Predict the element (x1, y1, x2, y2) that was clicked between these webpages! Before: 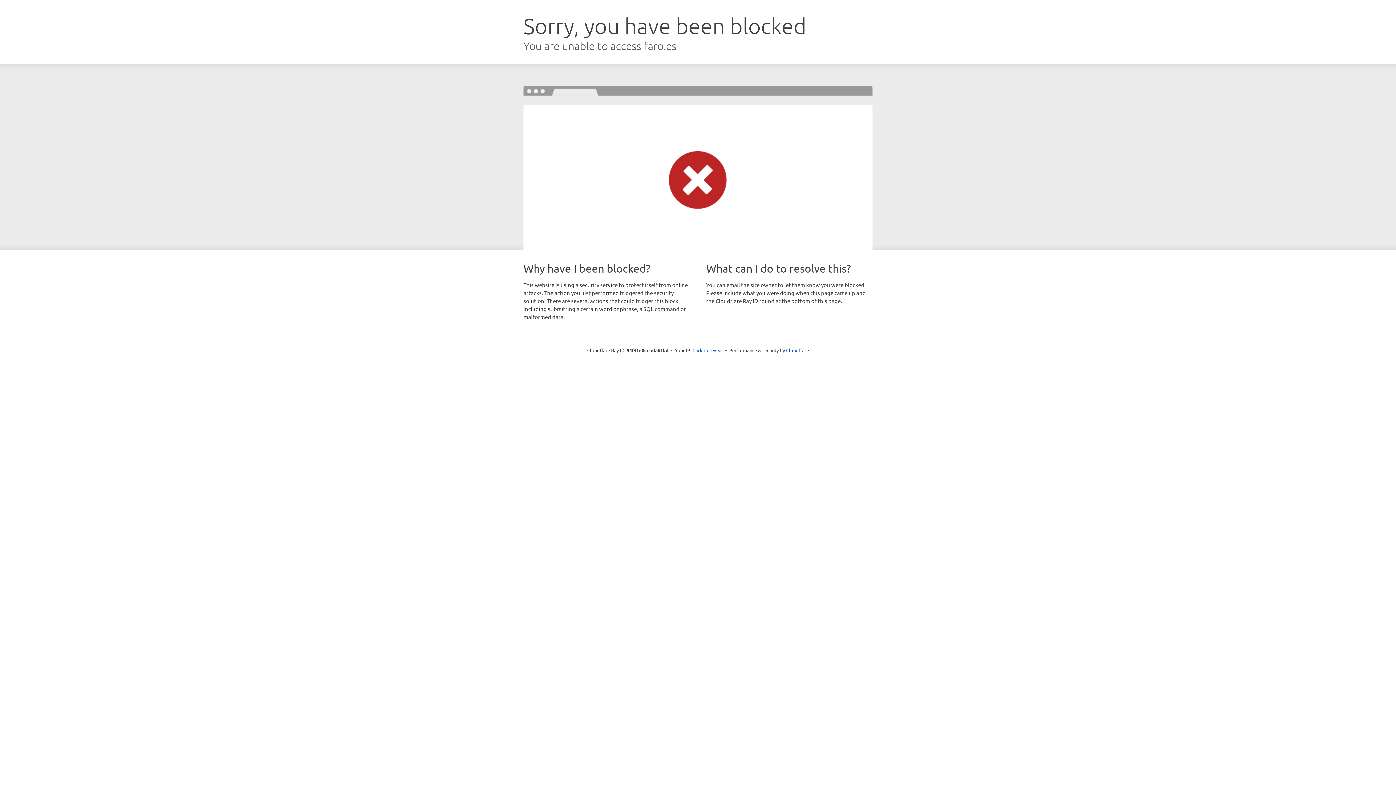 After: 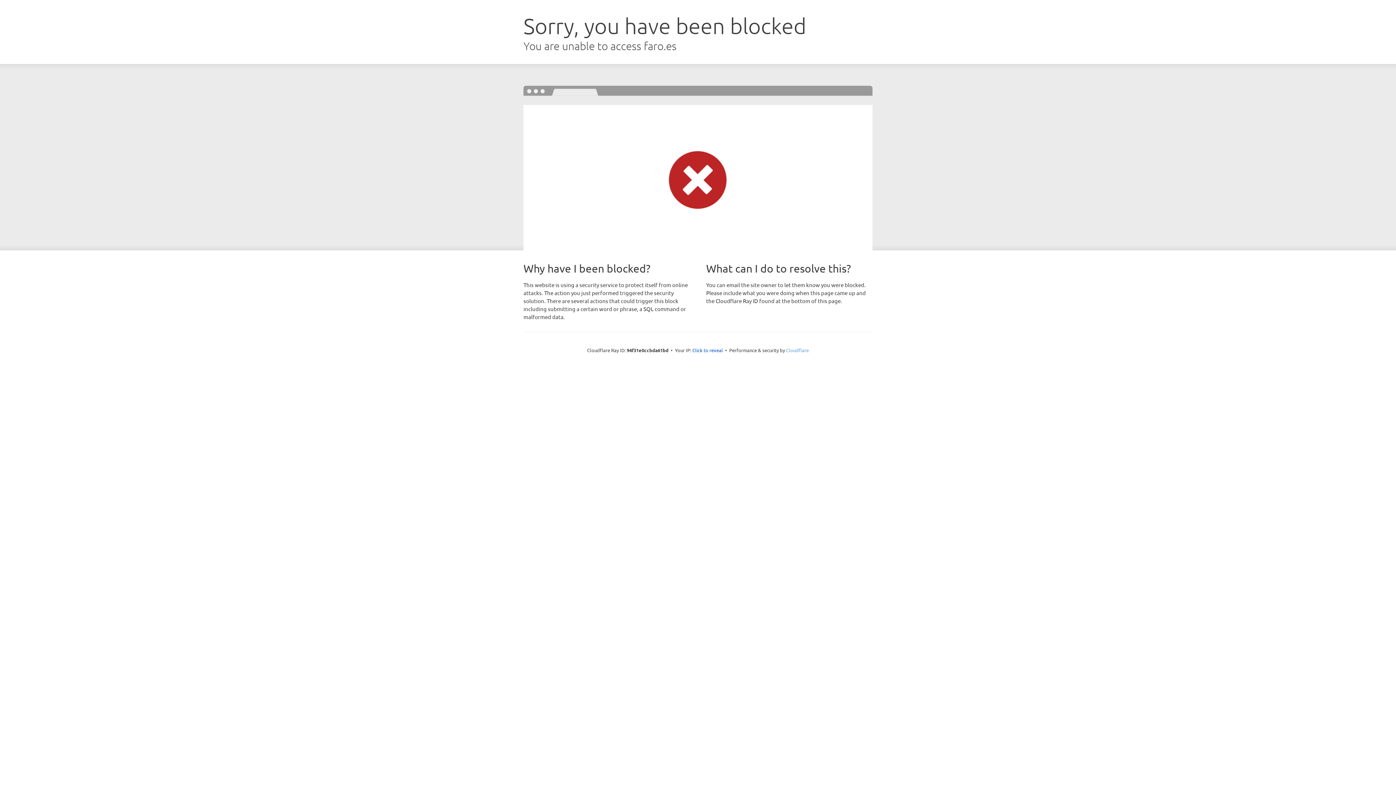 Action: bbox: (786, 347, 809, 353) label: Cloudflare